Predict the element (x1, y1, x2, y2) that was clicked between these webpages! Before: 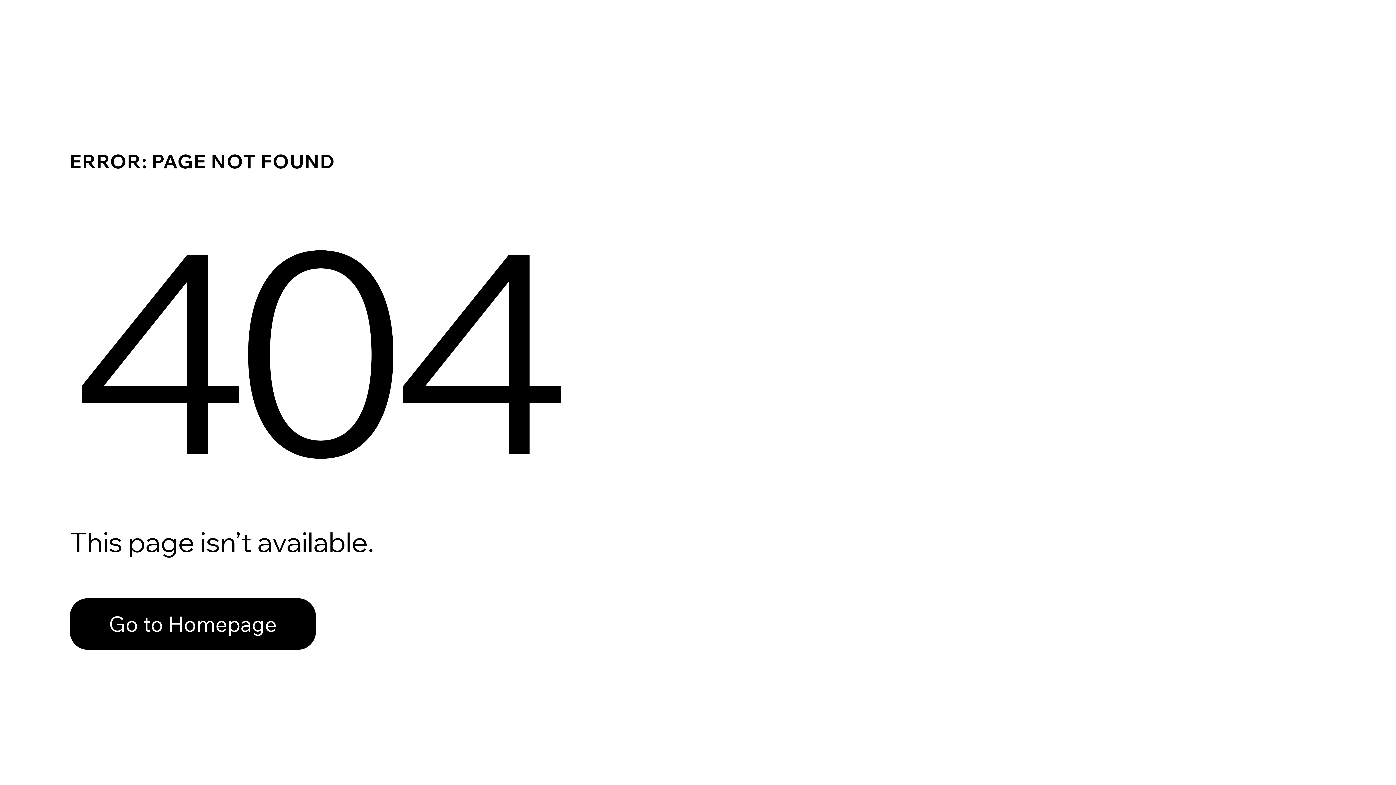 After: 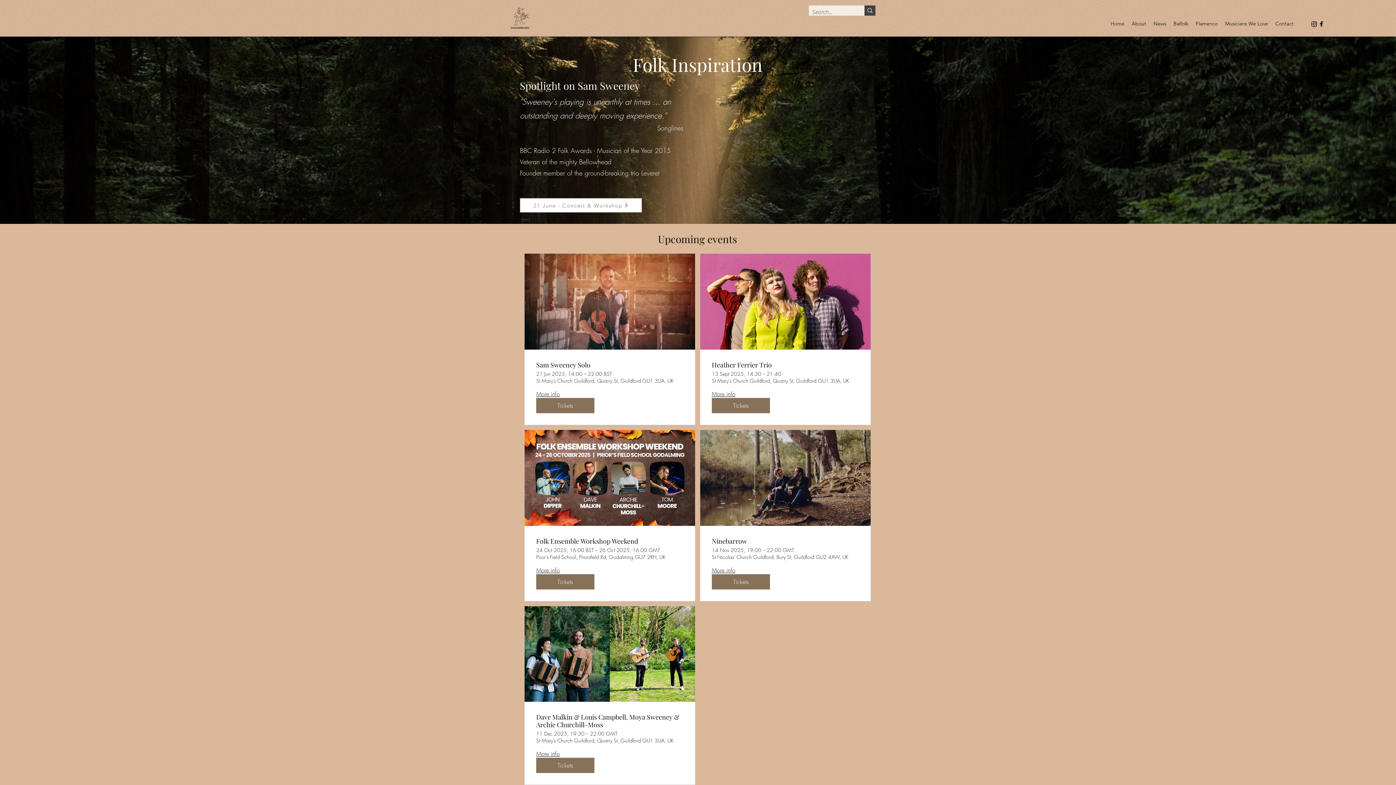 Action: label: Go to Homepage bbox: (69, 582, 768, 659)